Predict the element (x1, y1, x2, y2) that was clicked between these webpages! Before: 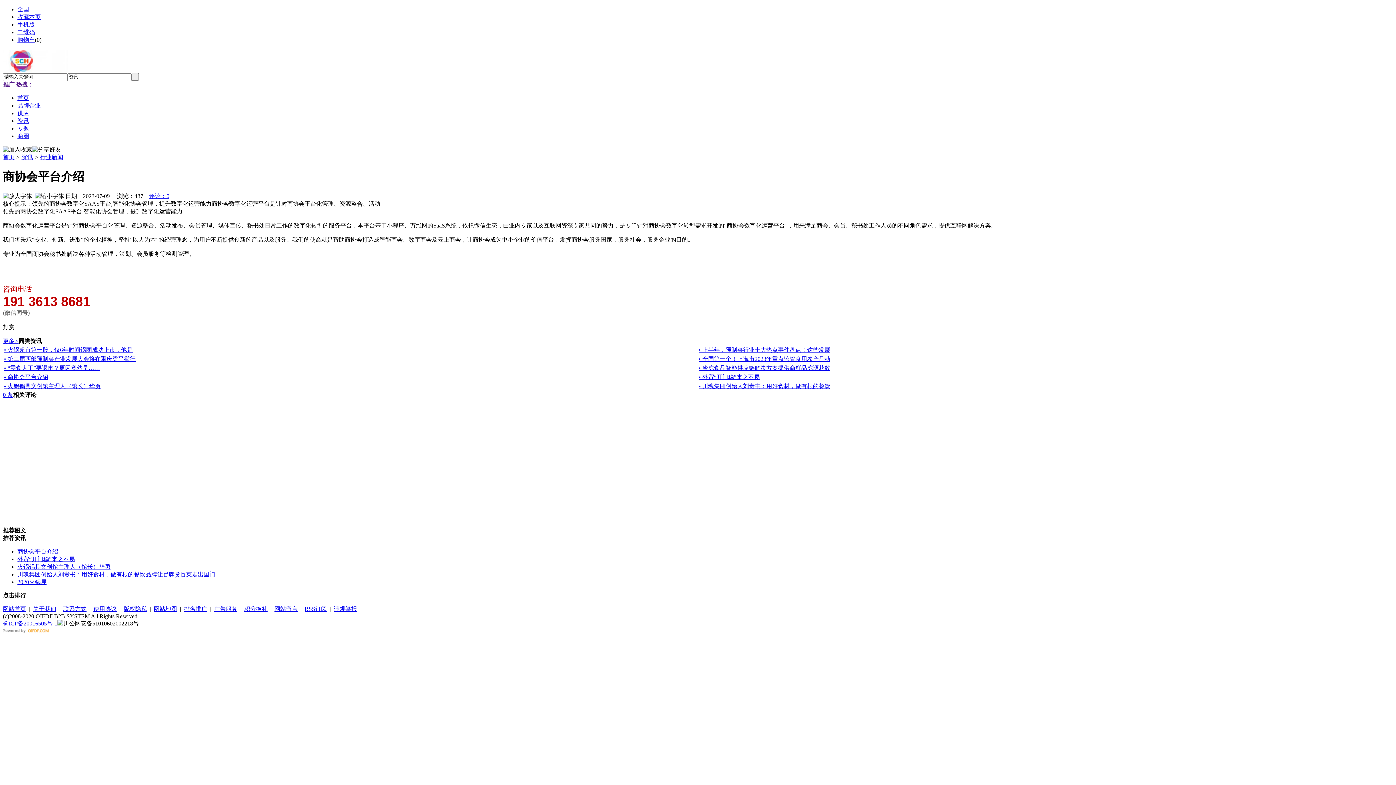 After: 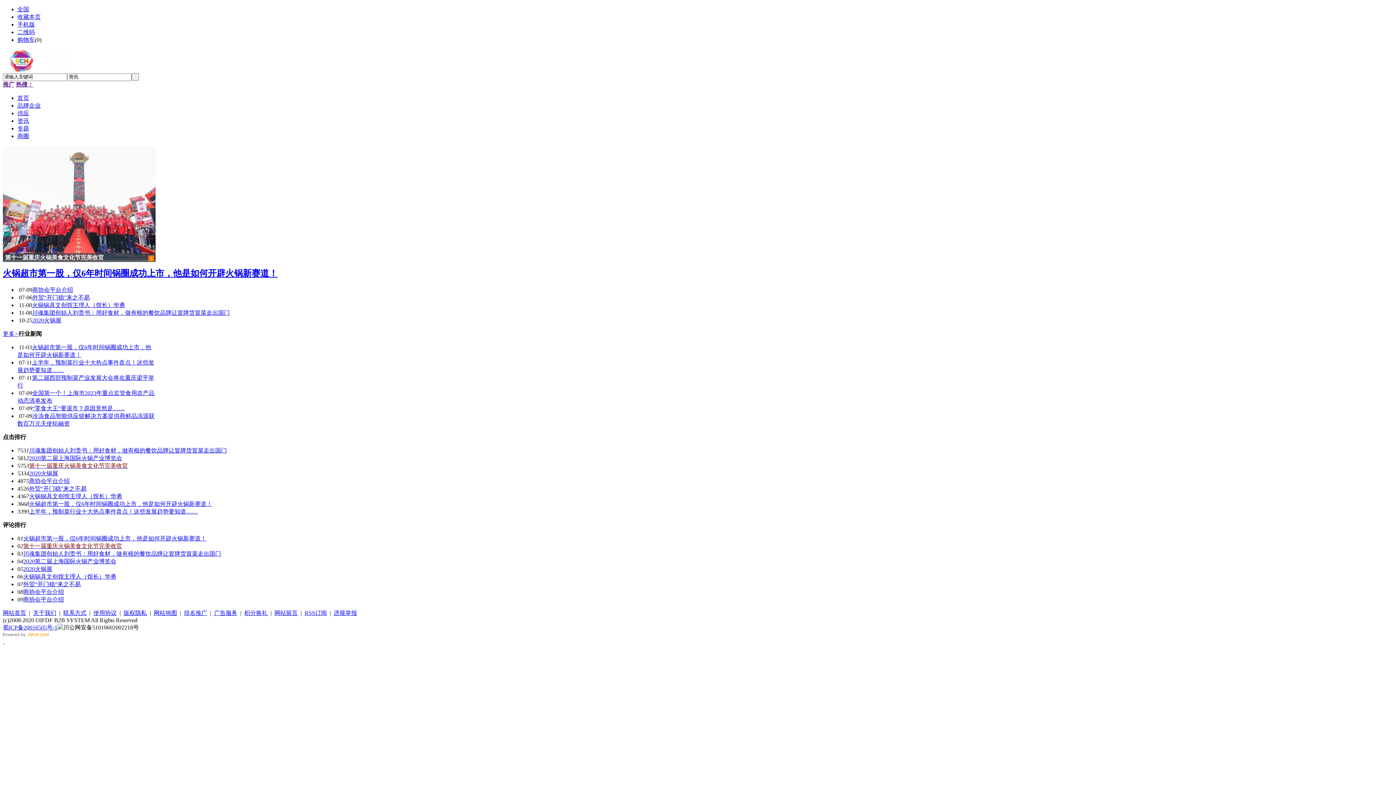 Action: label: 资讯 bbox: (21, 154, 33, 160)